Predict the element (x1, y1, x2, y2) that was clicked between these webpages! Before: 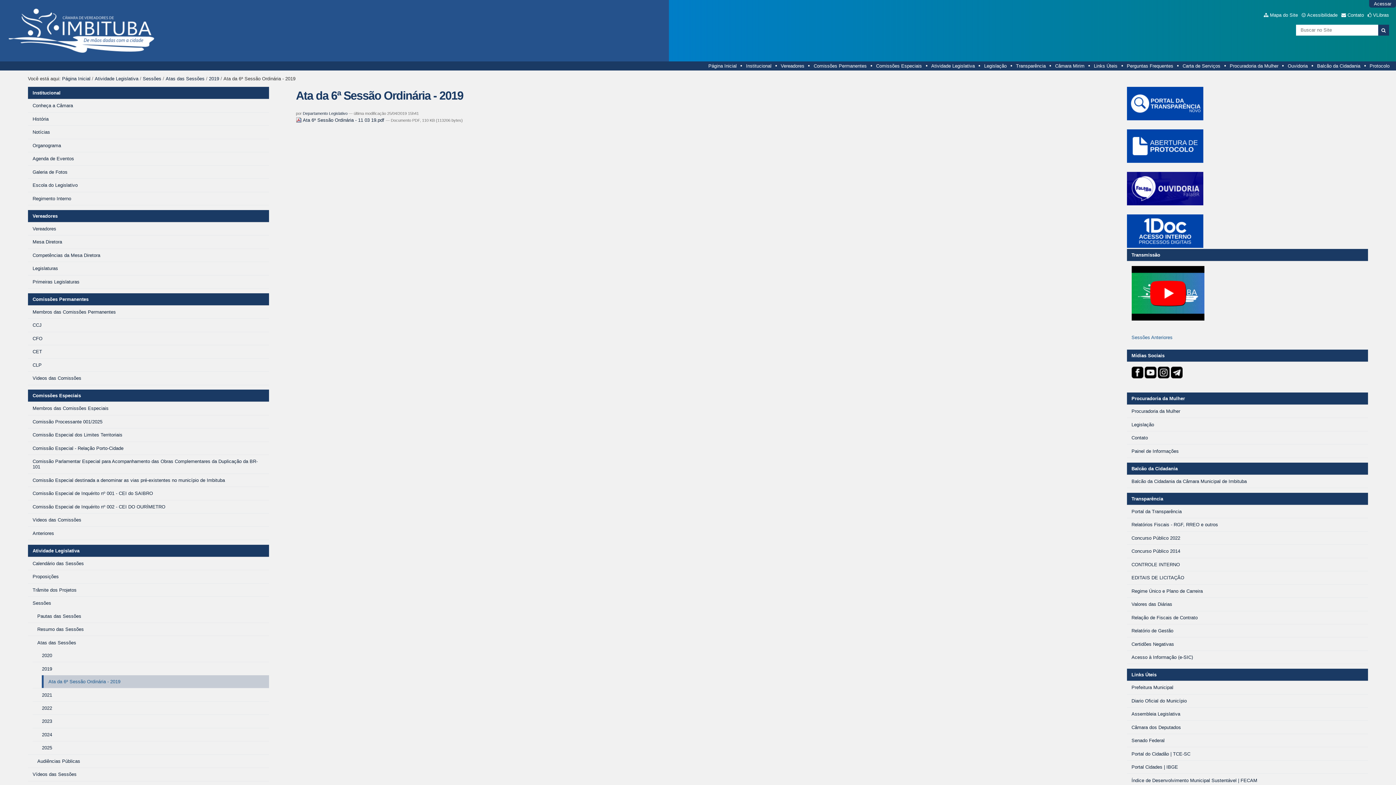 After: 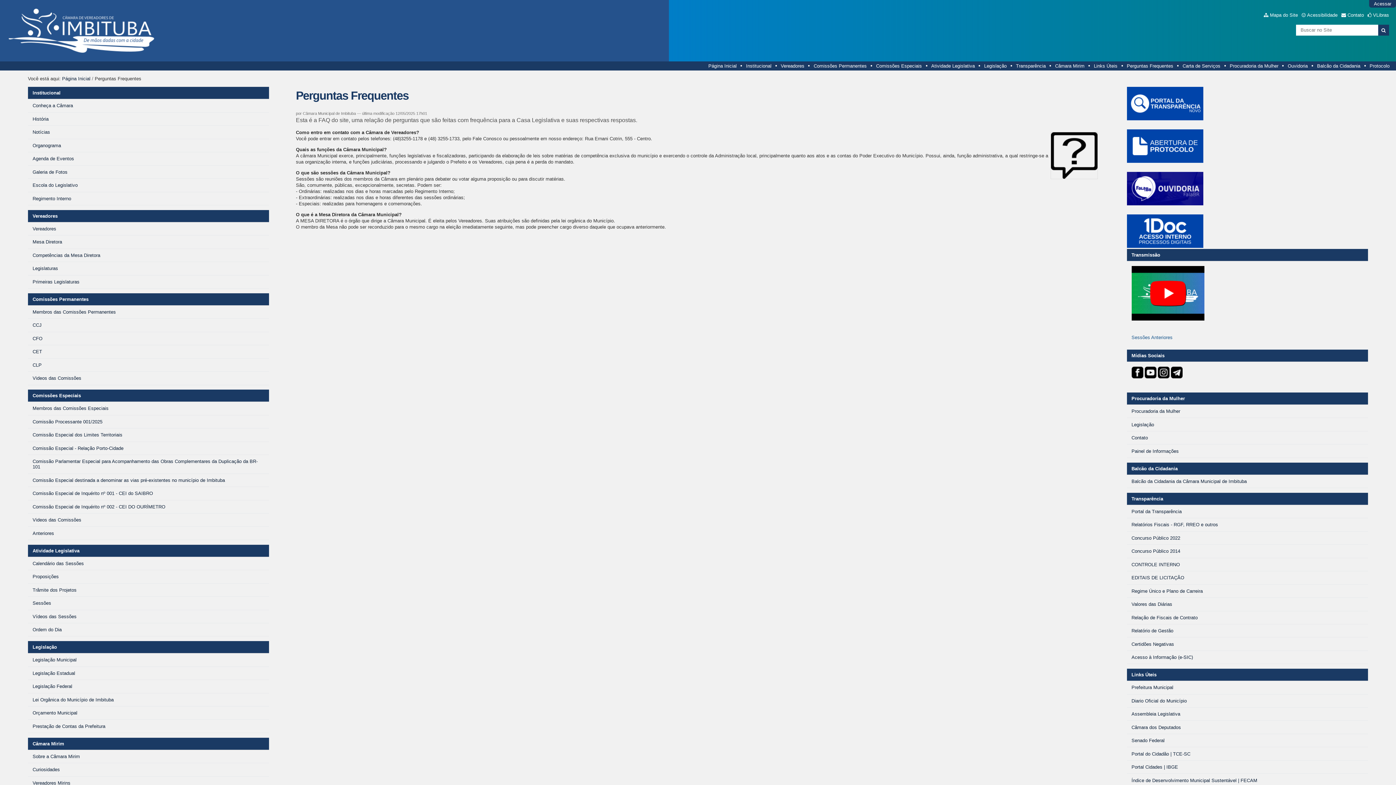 Action: label: Perguntas Frequentes bbox: (1122, 63, 1178, 68)